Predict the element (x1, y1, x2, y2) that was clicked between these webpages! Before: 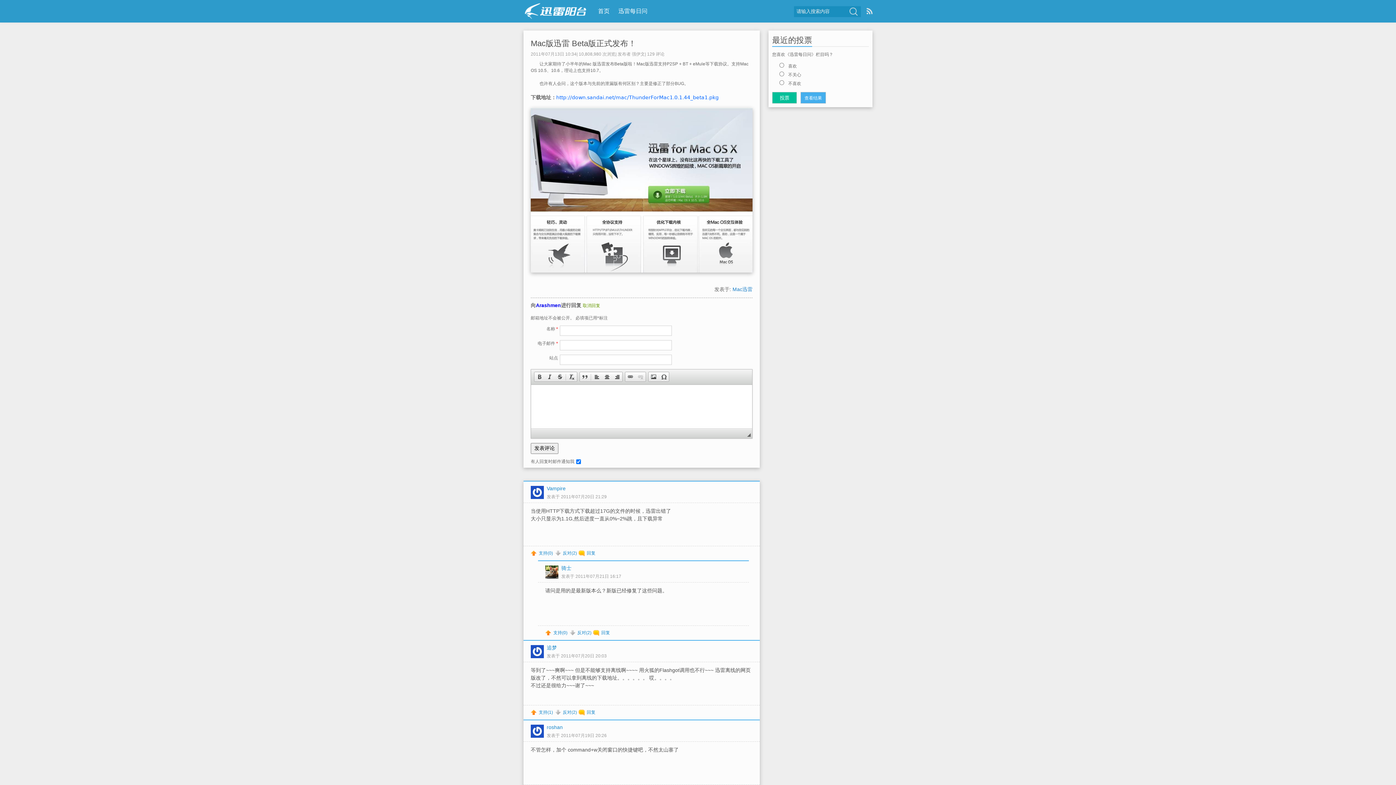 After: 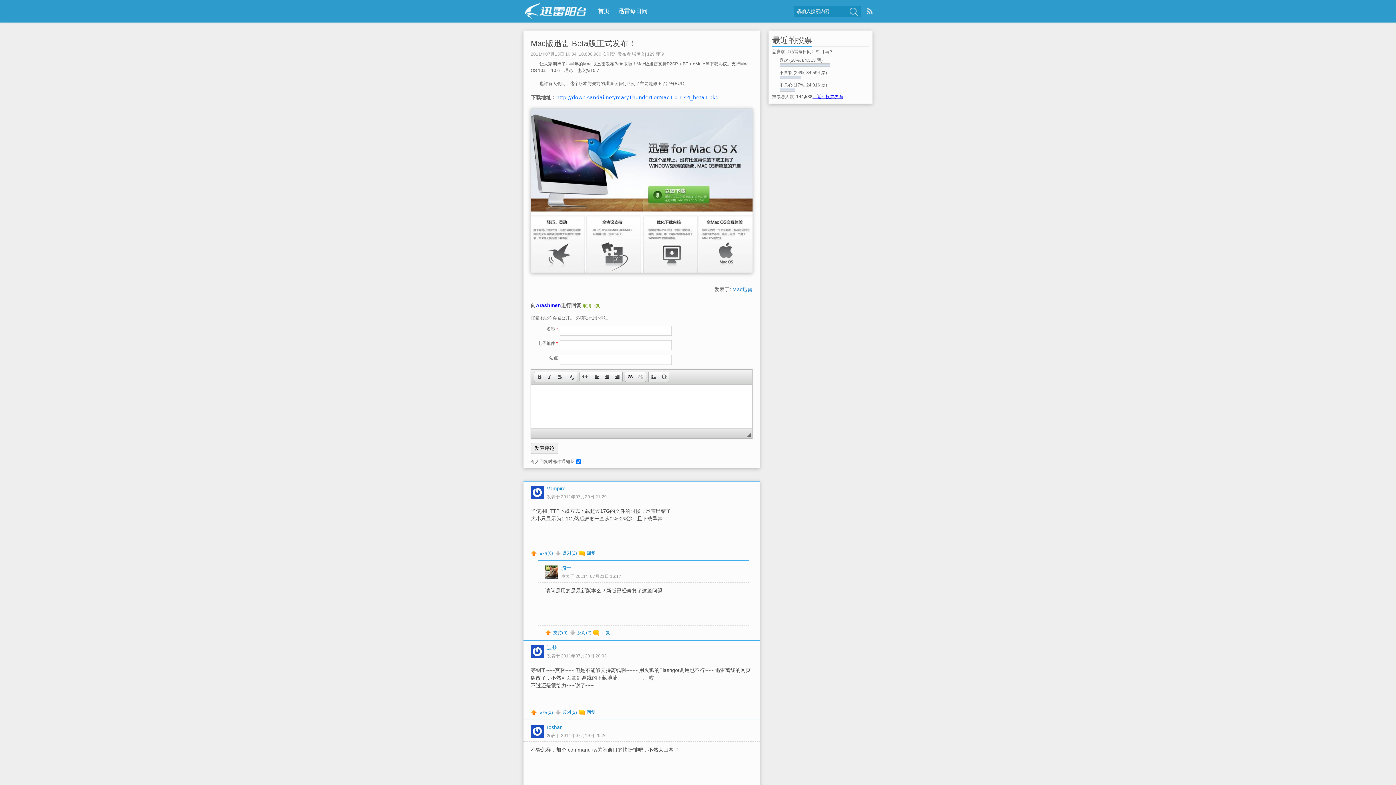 Action: label: 查看结果 bbox: (800, 92, 826, 103)